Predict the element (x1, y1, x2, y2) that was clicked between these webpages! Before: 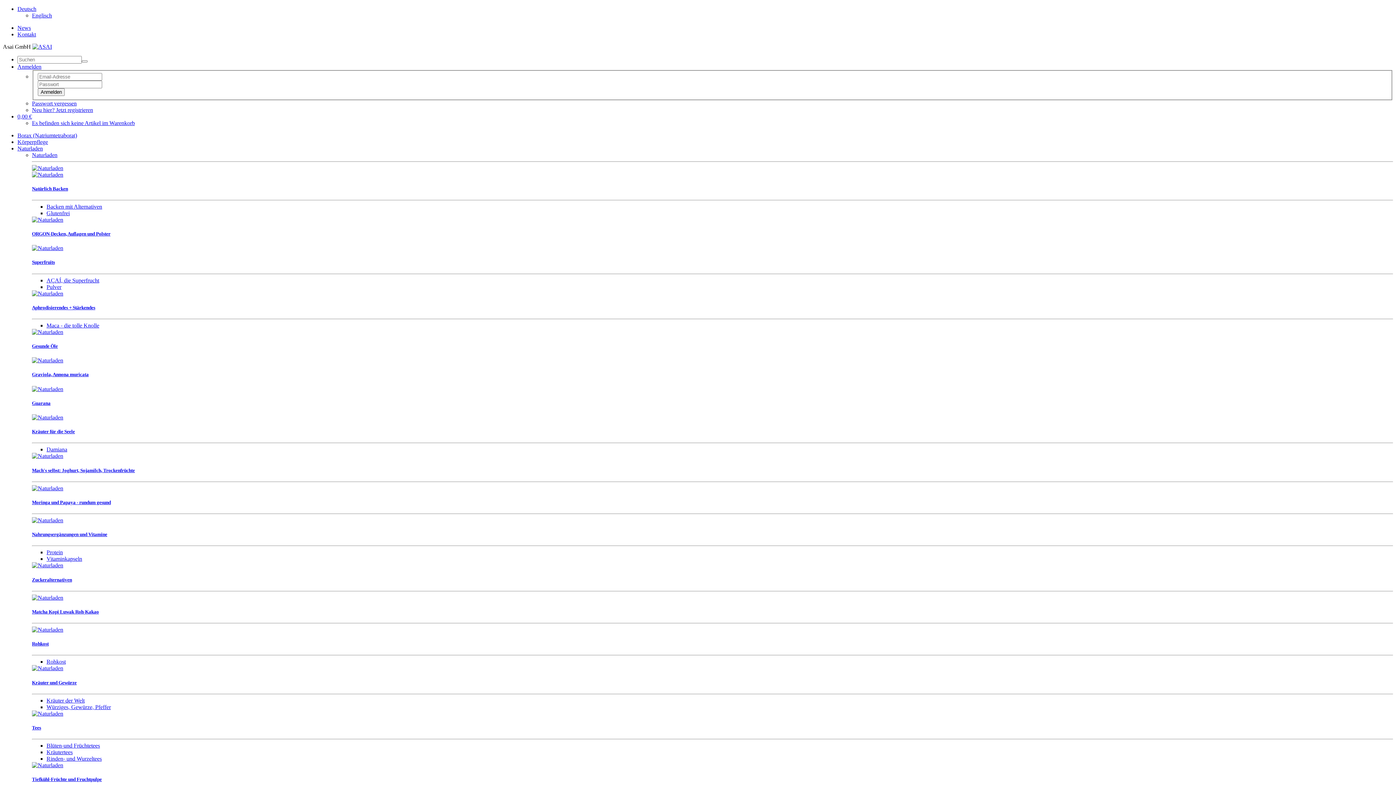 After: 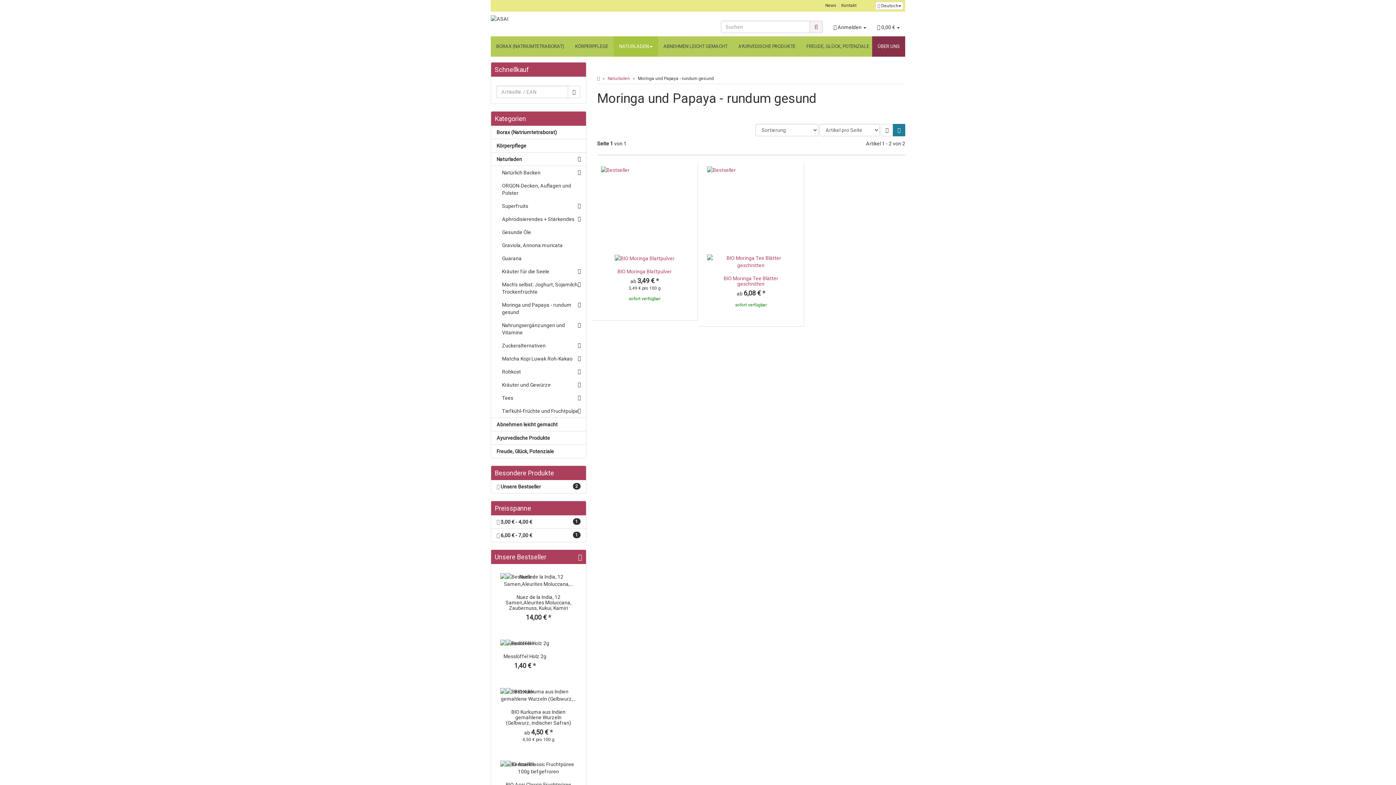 Action: bbox: (32, 485, 63, 491)